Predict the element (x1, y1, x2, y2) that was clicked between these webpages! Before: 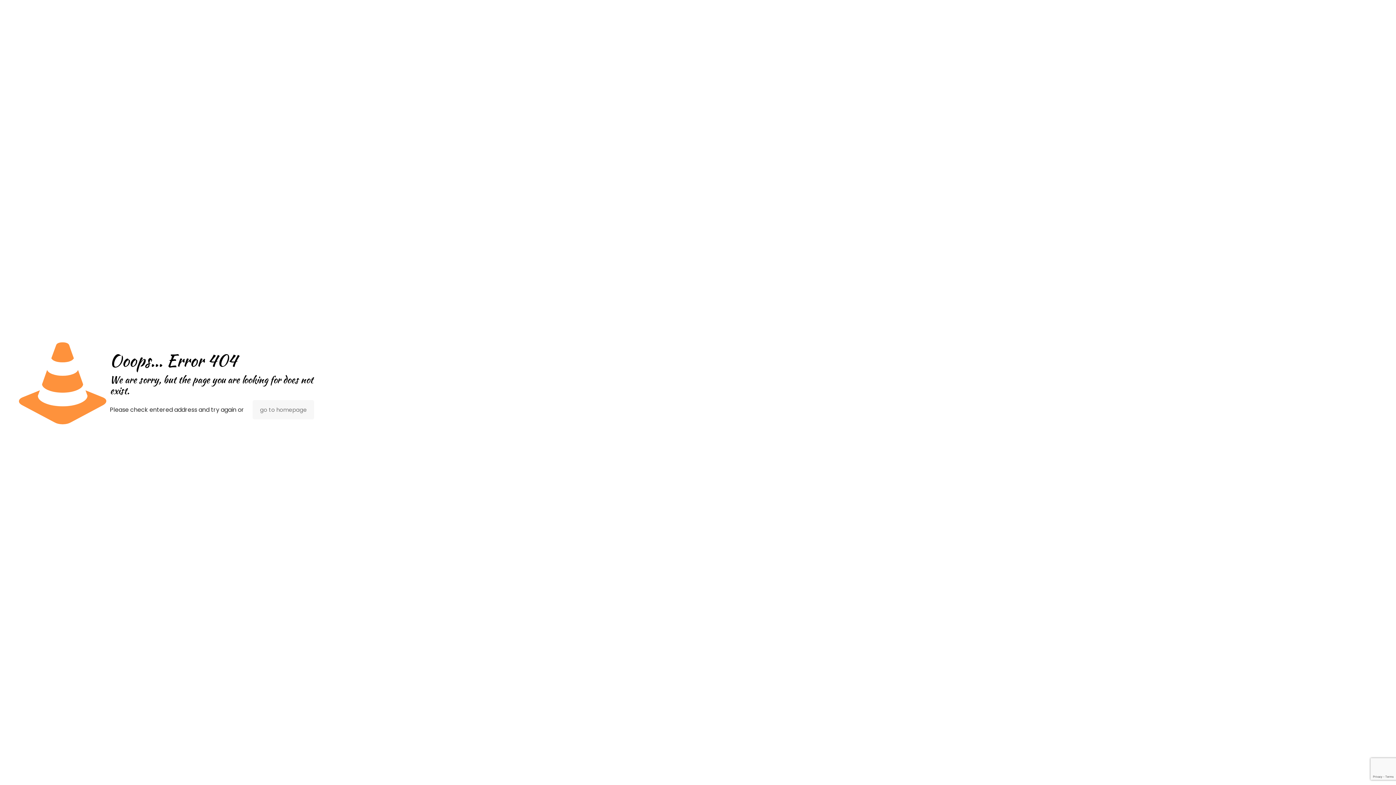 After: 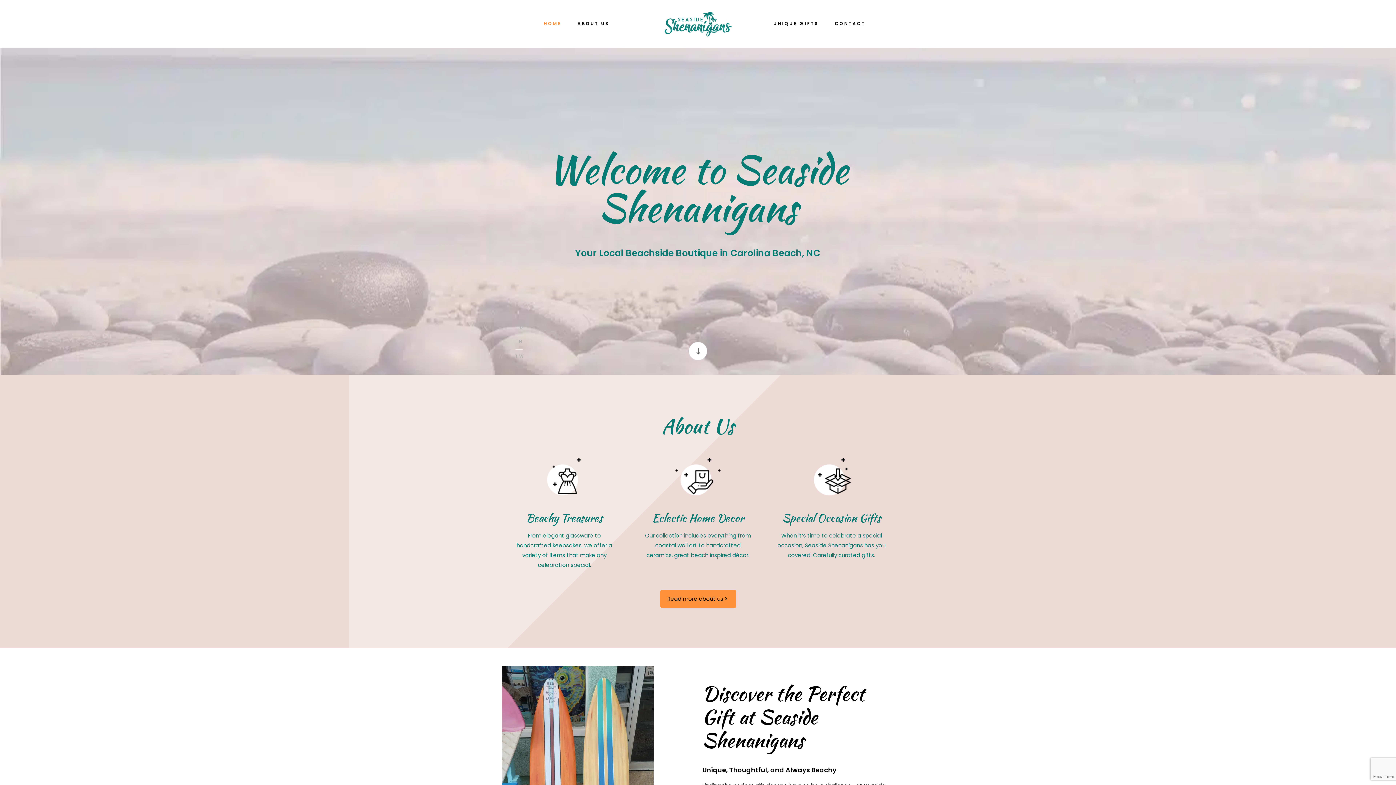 Action: label: go to homepage bbox: (252, 400, 314, 419)